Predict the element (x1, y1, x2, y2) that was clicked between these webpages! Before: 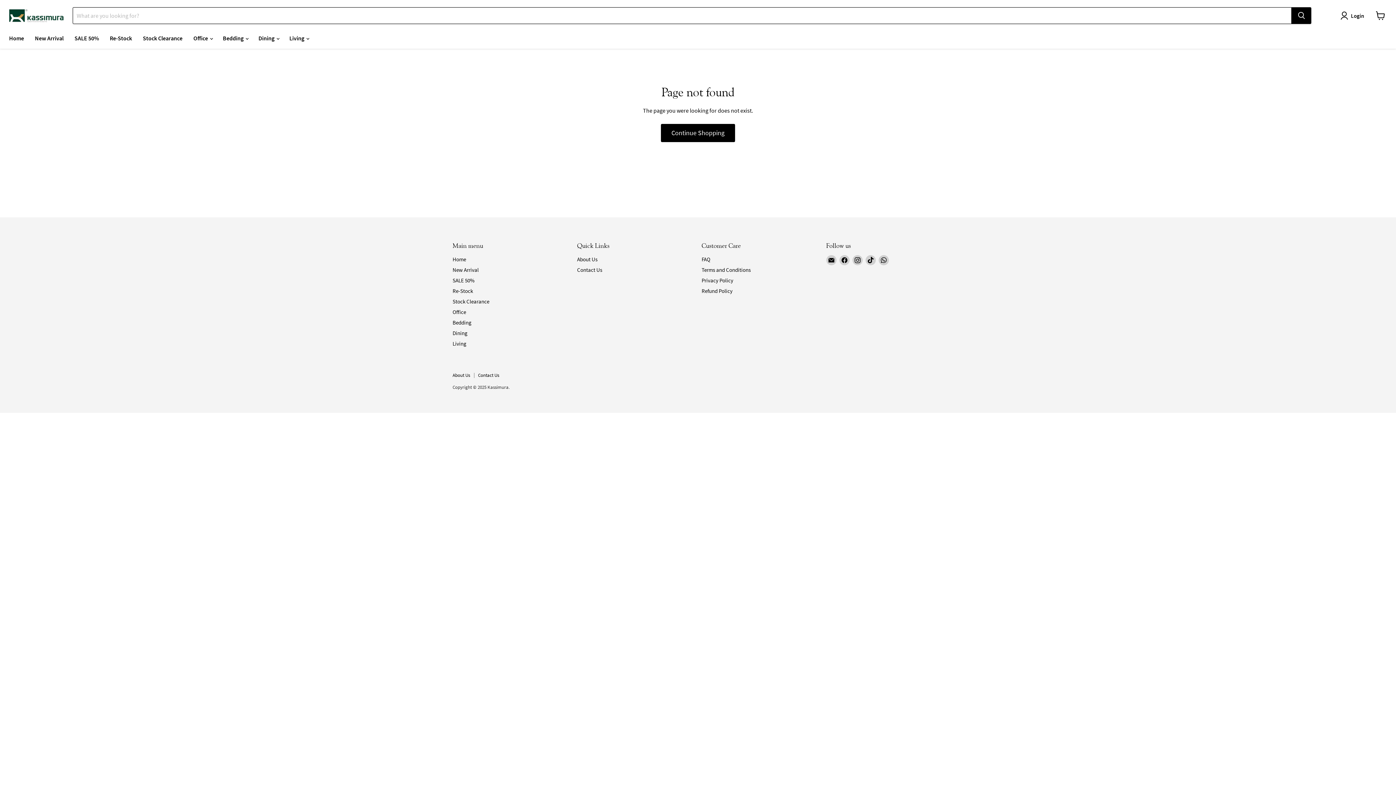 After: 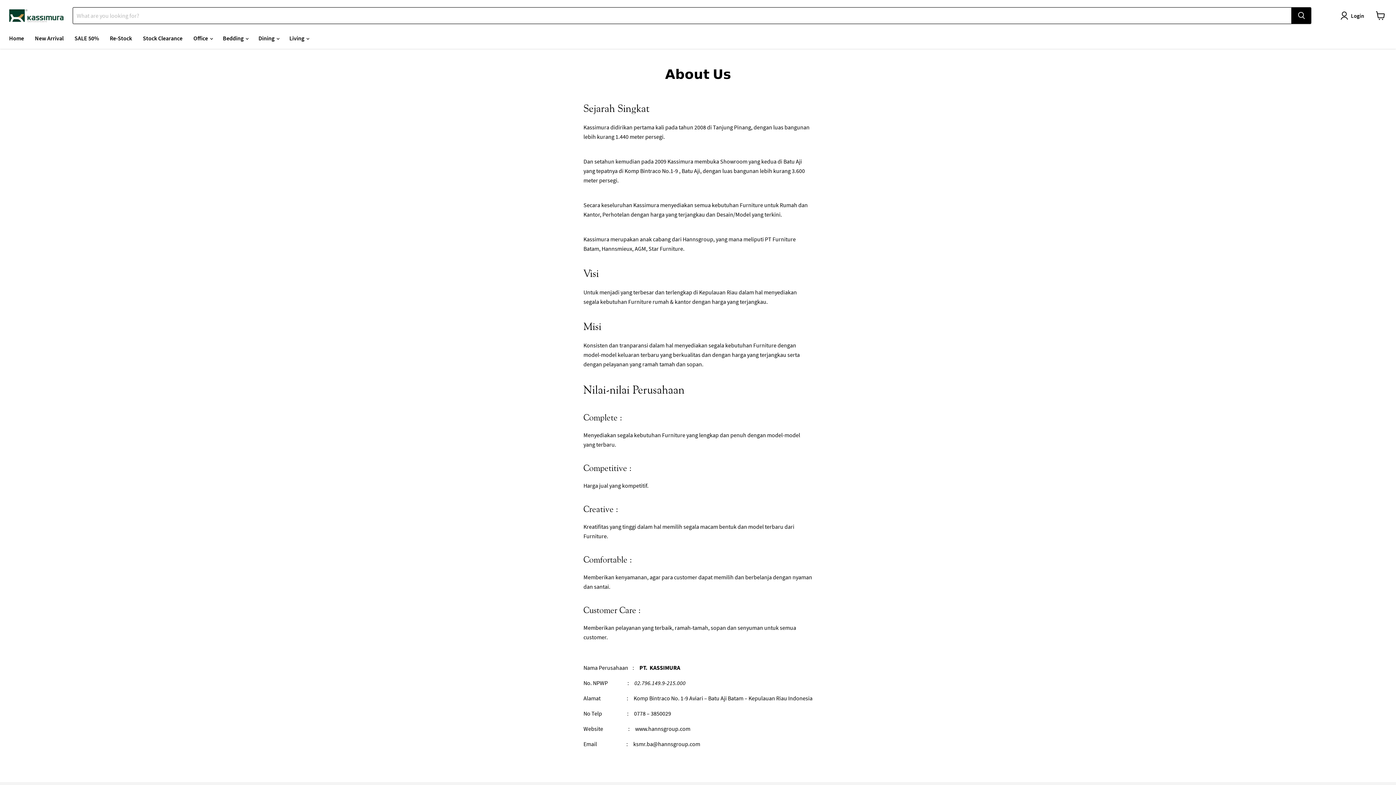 Action: label: About Us bbox: (452, 372, 470, 378)